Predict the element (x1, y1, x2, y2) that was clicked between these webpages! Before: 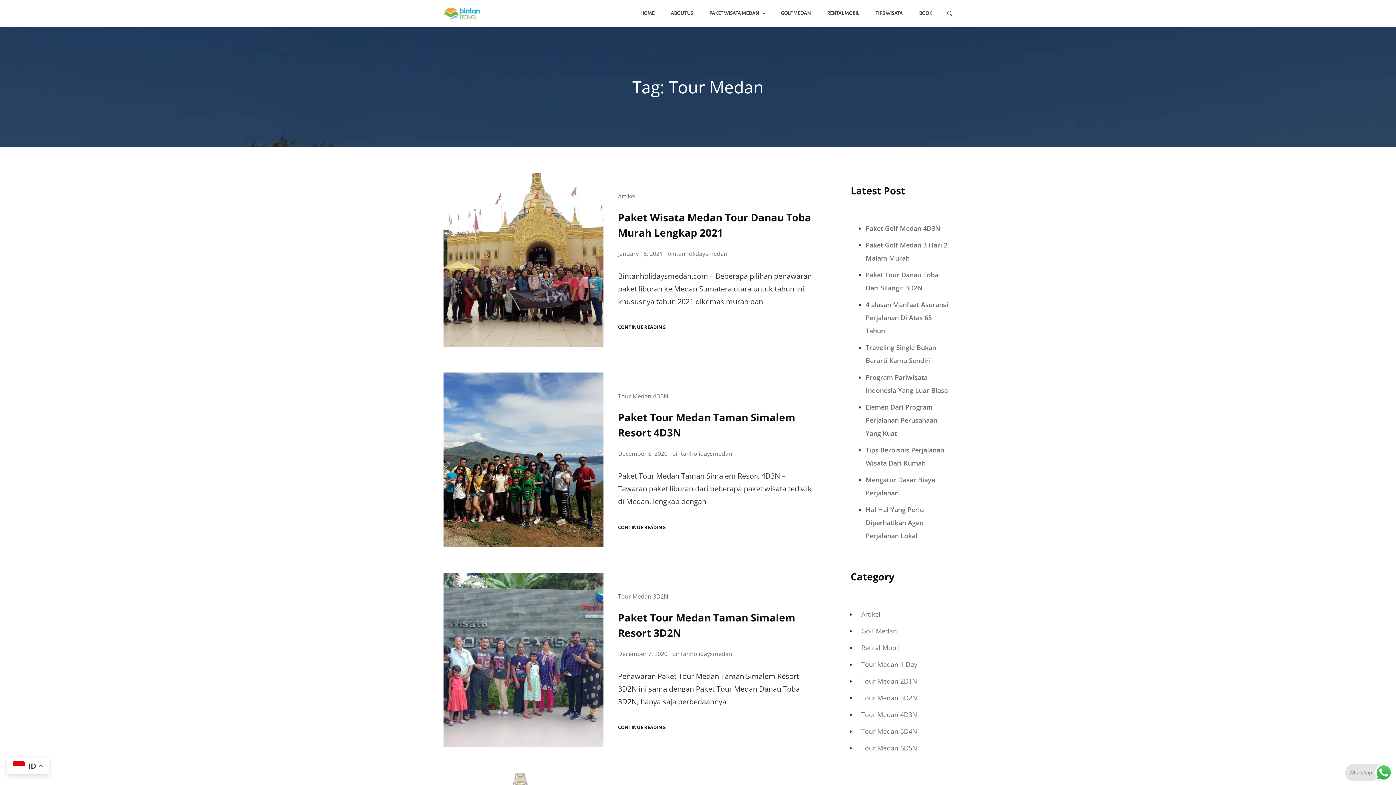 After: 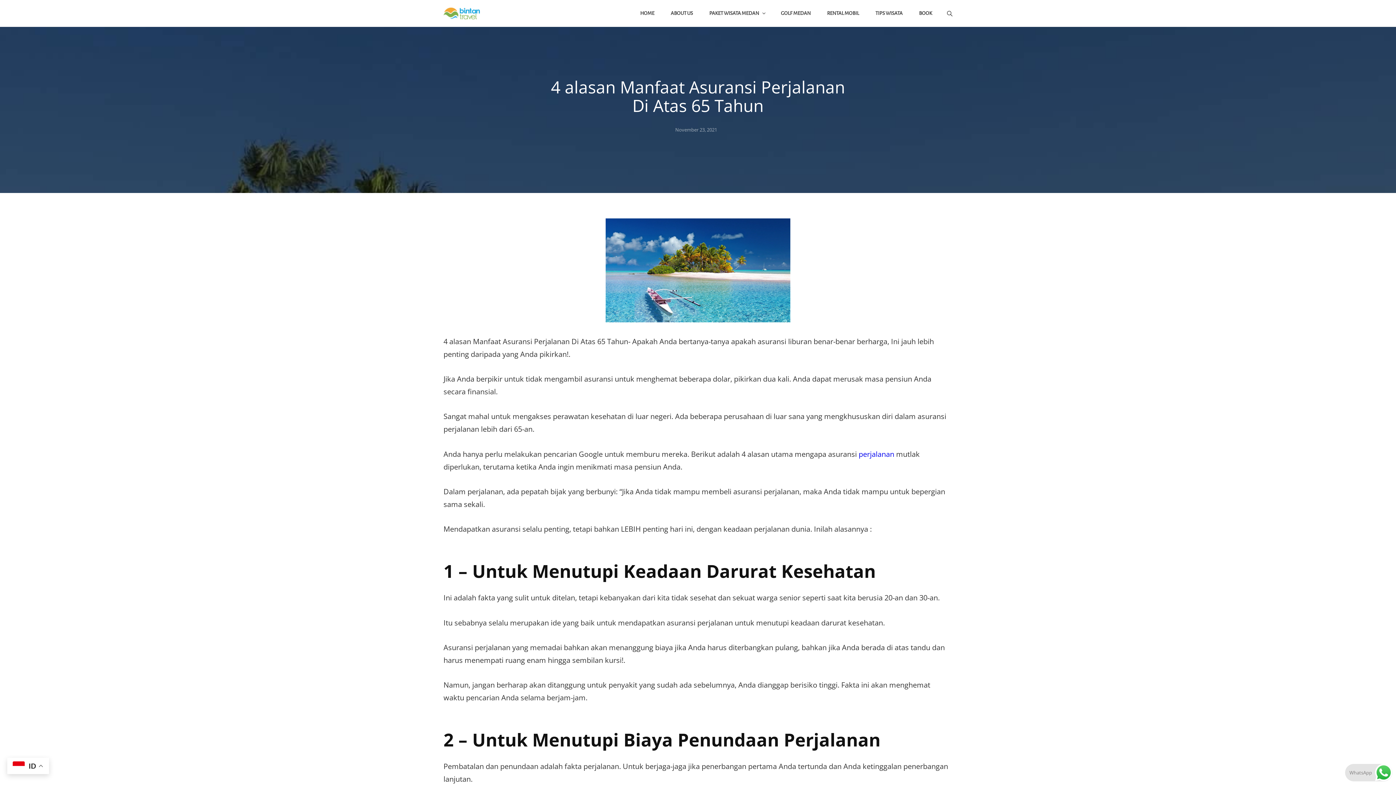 Action: label: 4 alasan Manfaat Asuransi Perjalanan Di Atas 65 Tahun bbox: (865, 300, 948, 335)